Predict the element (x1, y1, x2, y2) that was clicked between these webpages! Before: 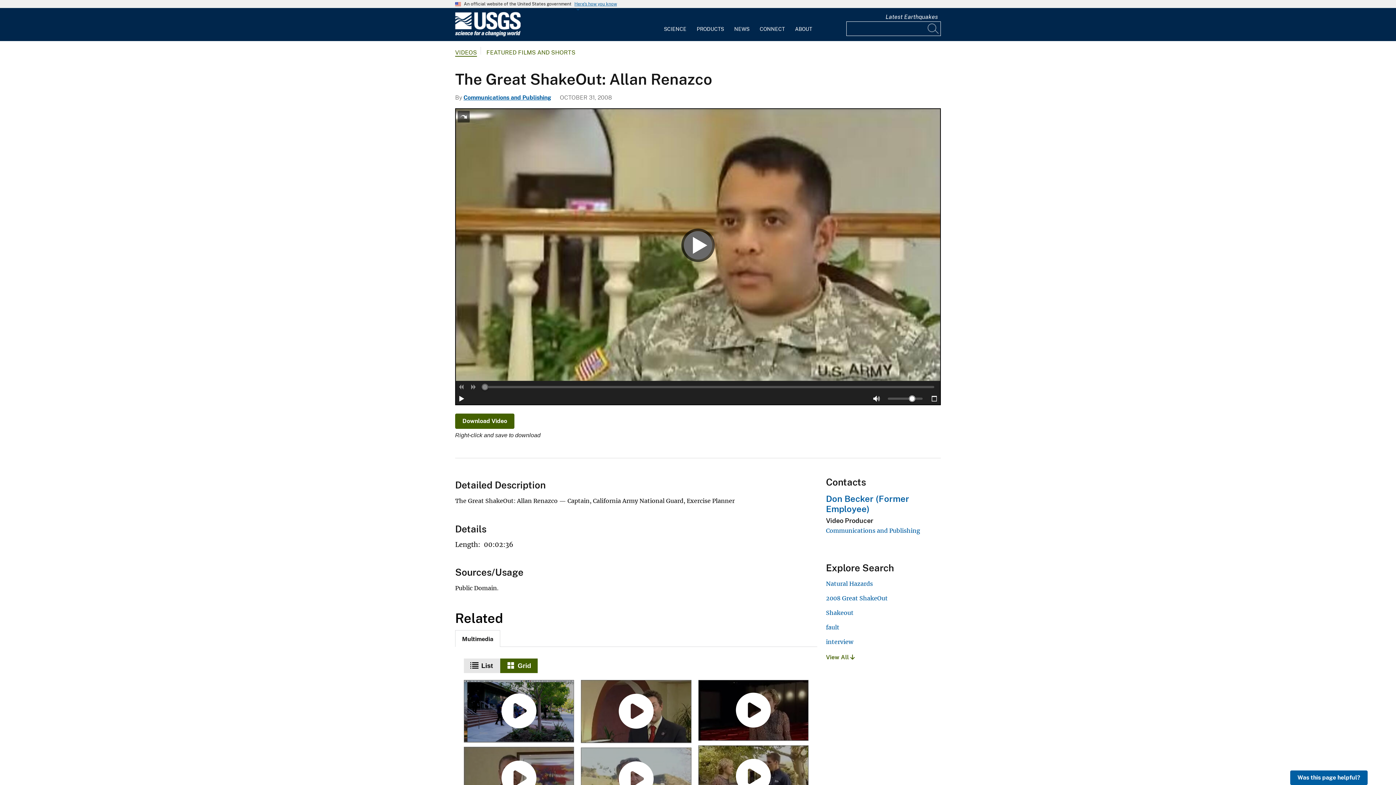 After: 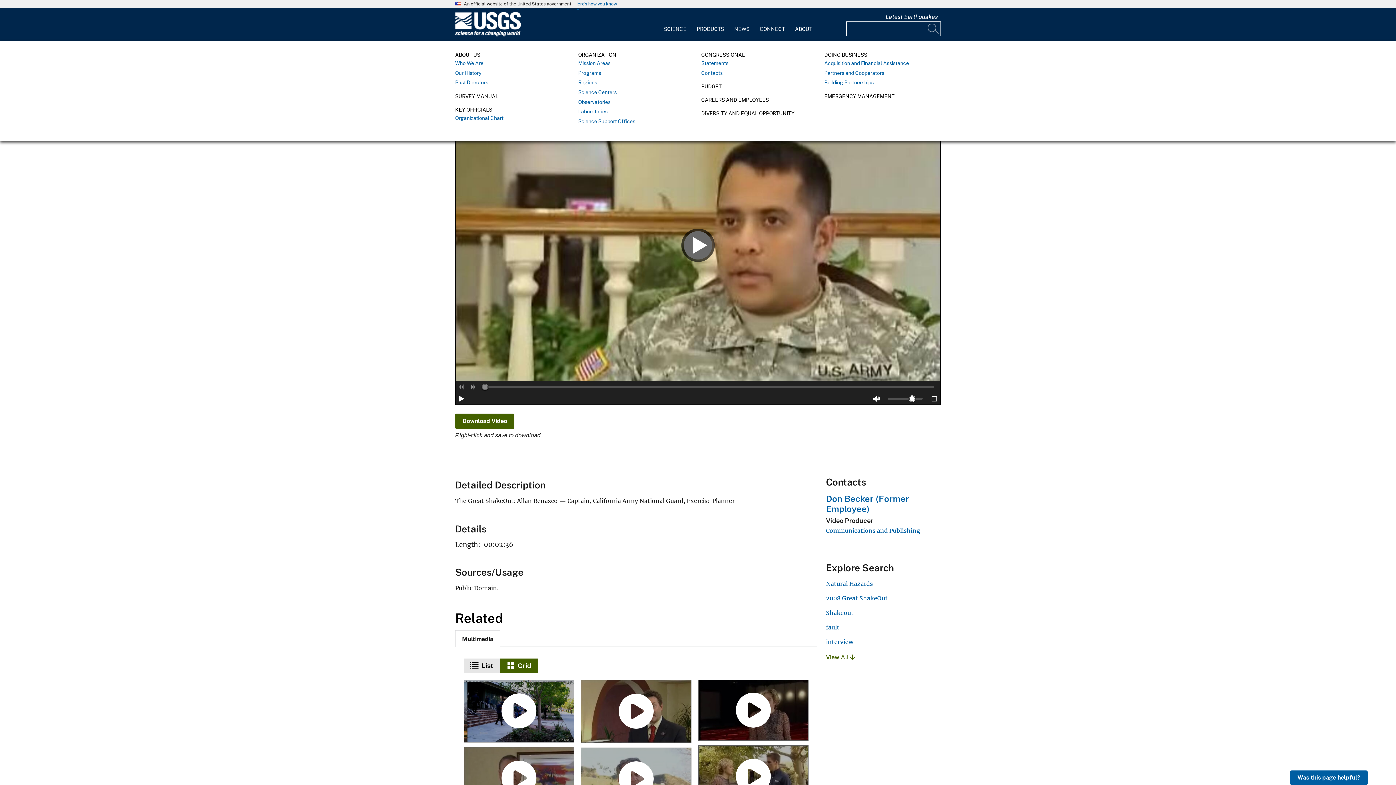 Action: label: ABOUT bbox: (790, 12, 817, 36)